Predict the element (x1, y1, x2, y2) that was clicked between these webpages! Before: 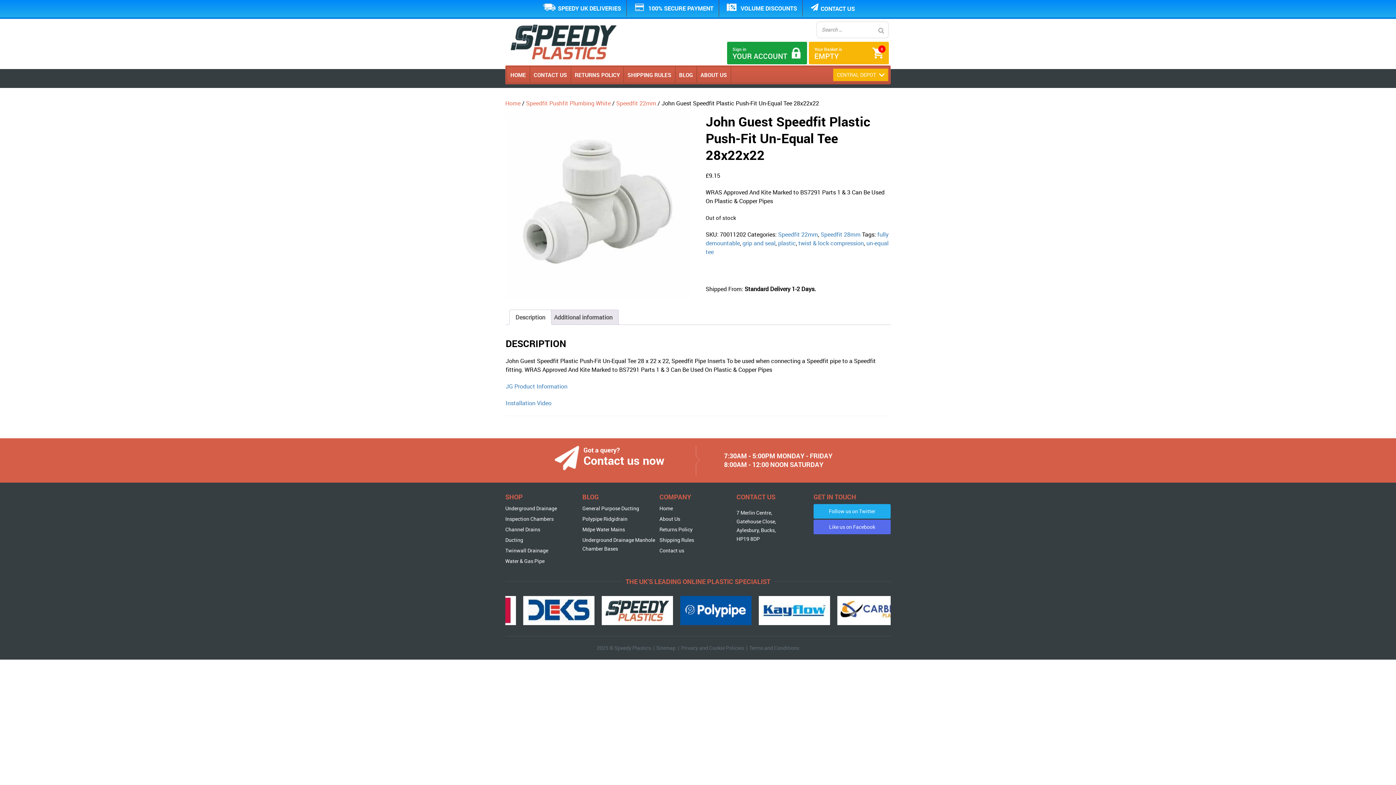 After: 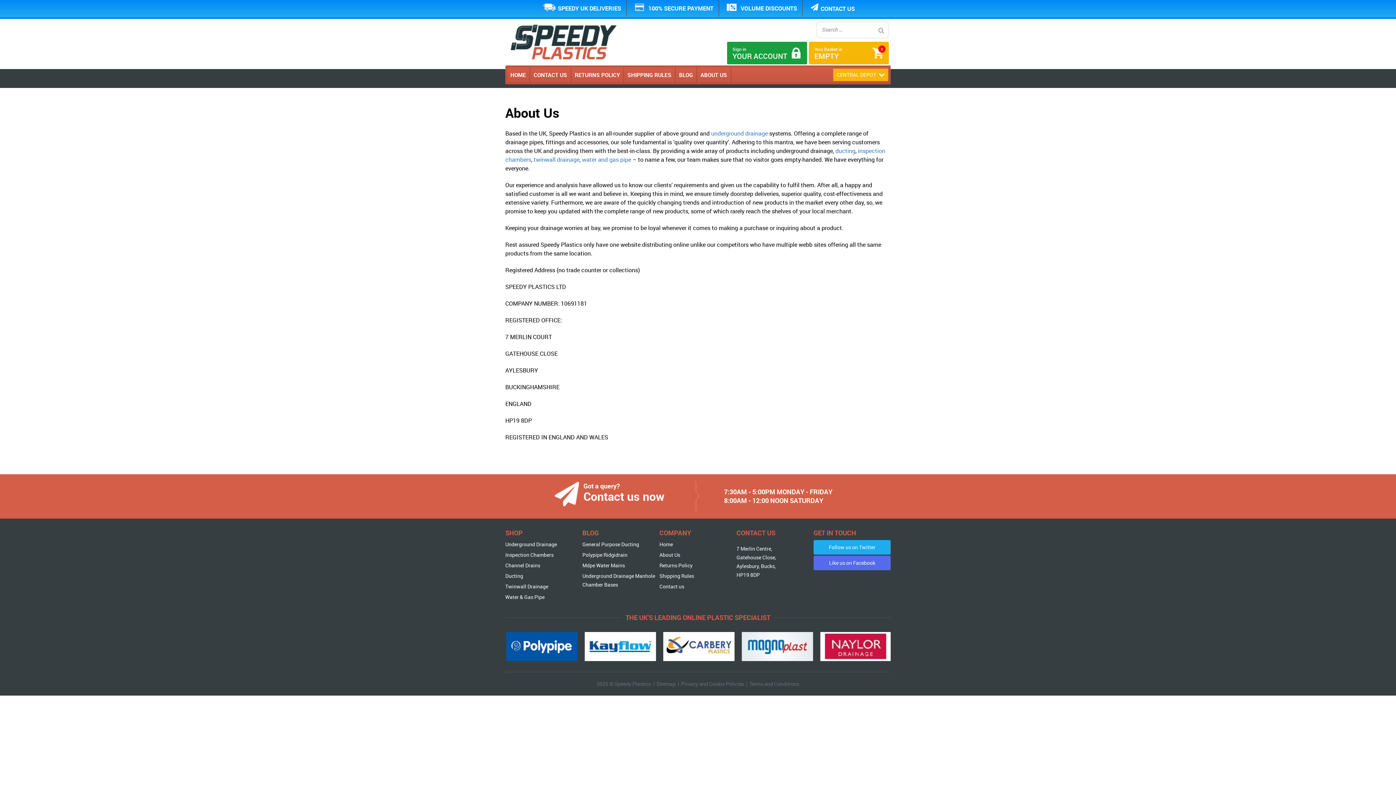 Action: bbox: (697, 66, 730, 82) label: ABOUT US